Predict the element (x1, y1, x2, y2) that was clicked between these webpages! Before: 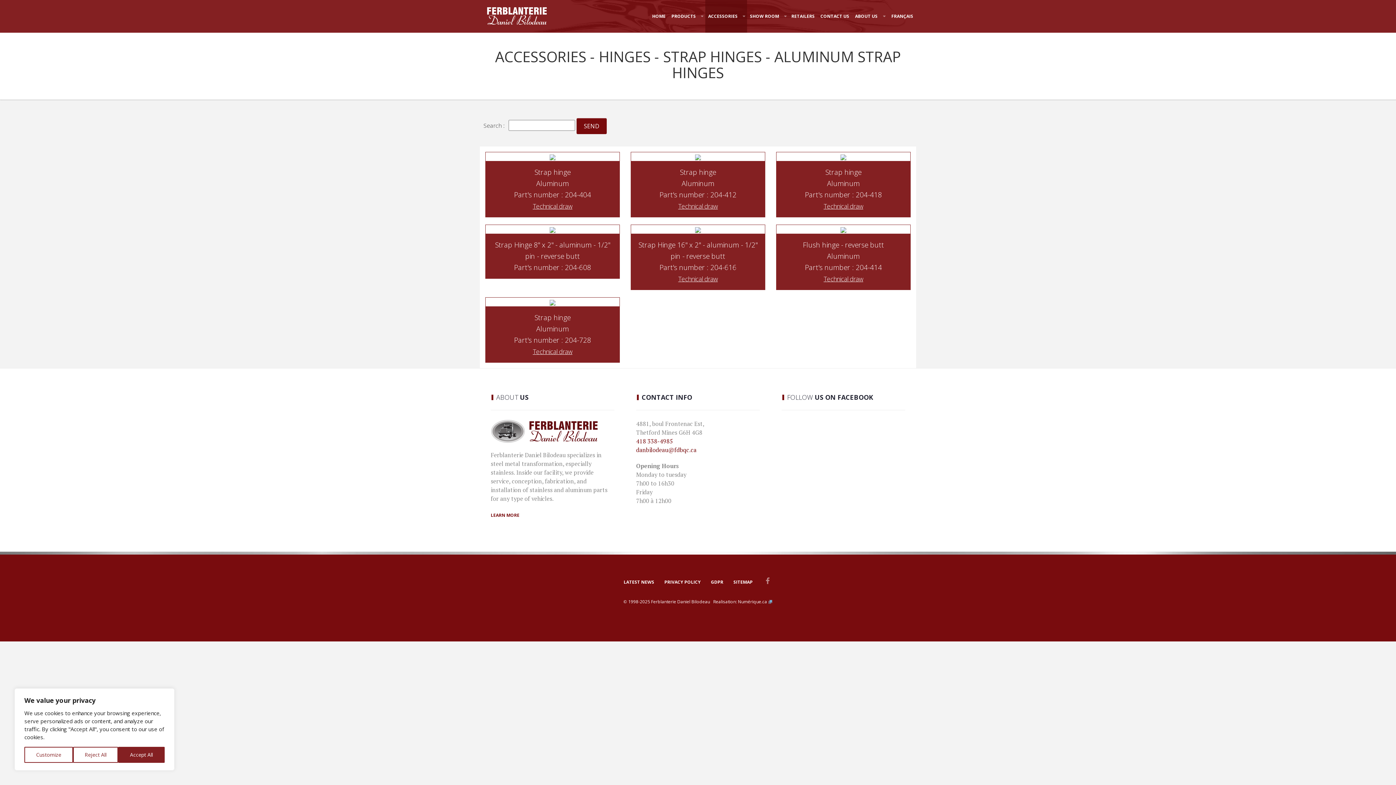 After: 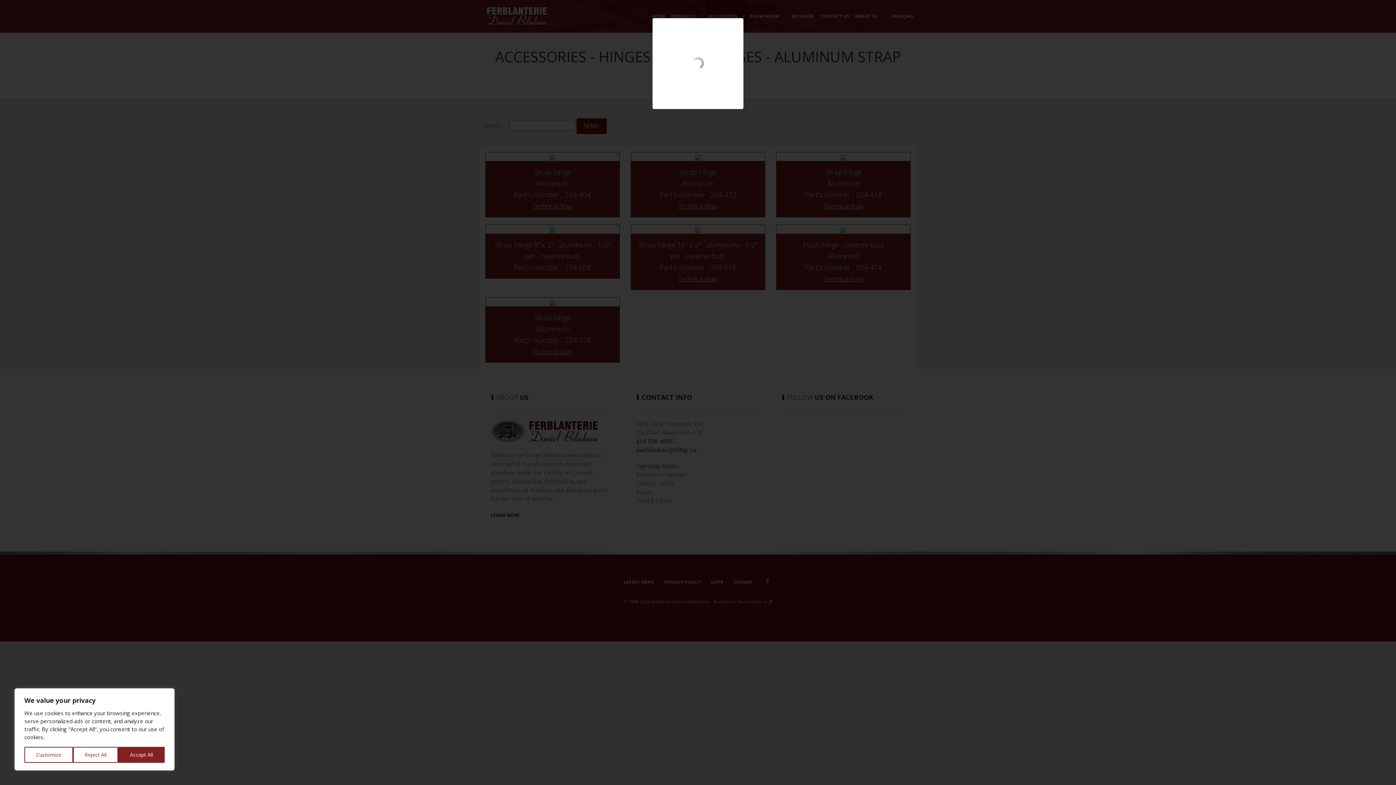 Action: bbox: (631, 225, 765, 233)